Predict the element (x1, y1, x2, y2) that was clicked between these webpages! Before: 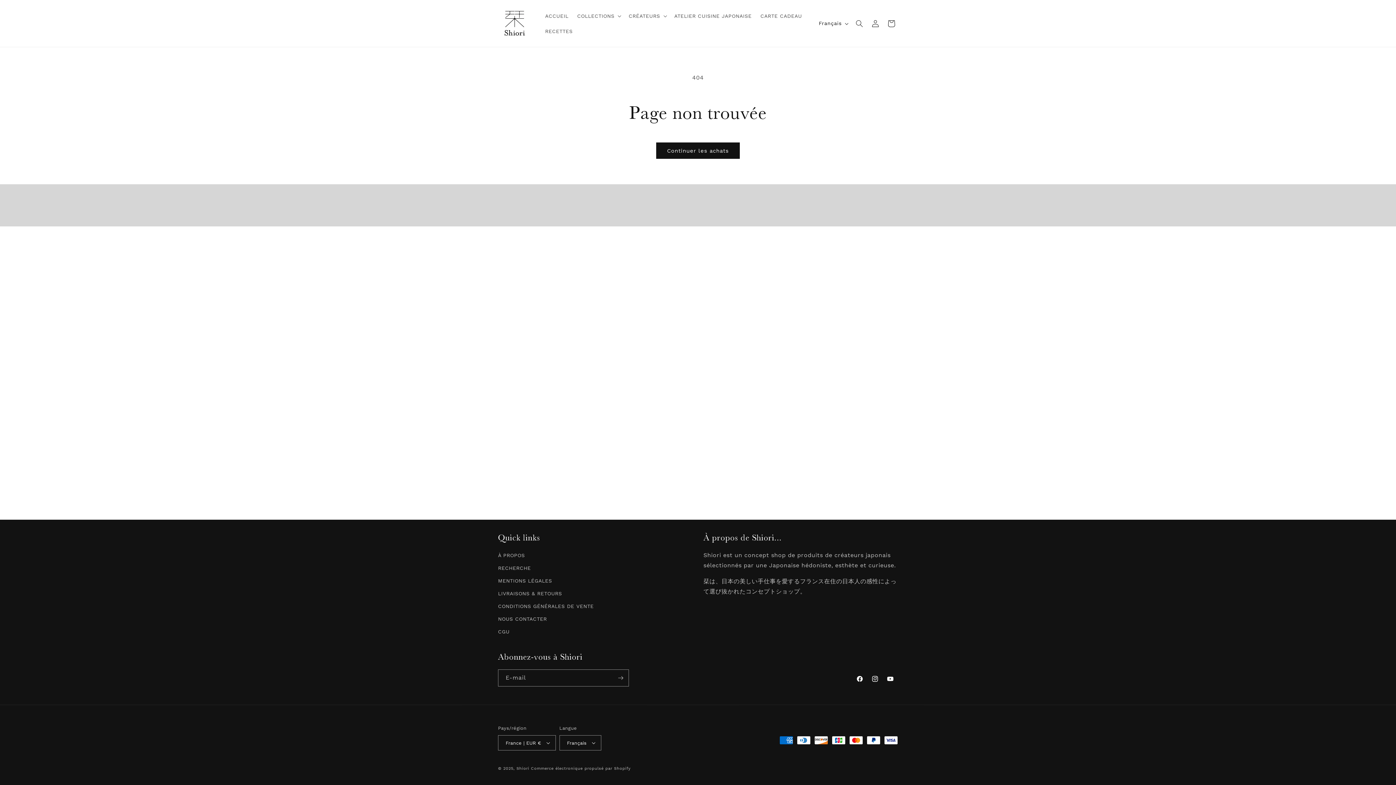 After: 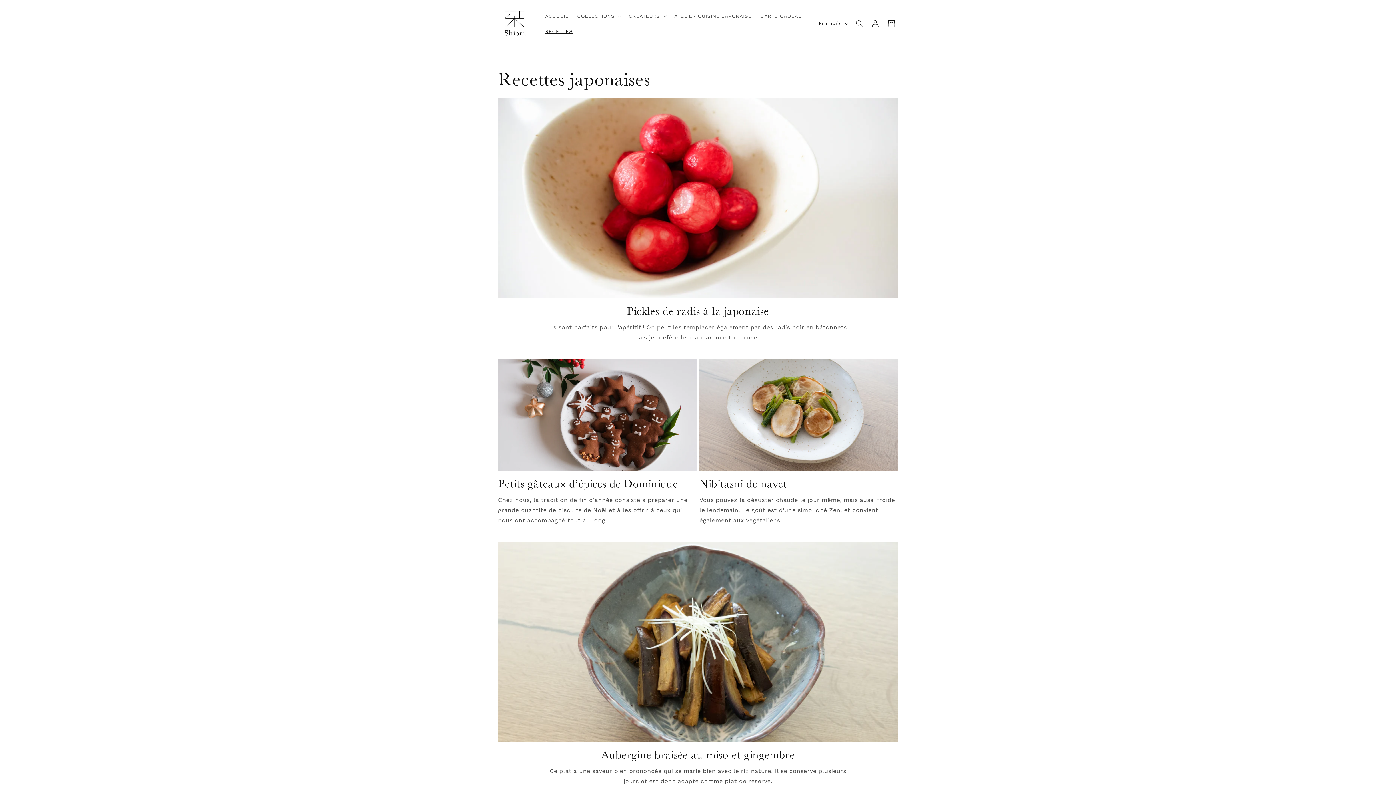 Action: bbox: (540, 23, 577, 38) label: RECETTES